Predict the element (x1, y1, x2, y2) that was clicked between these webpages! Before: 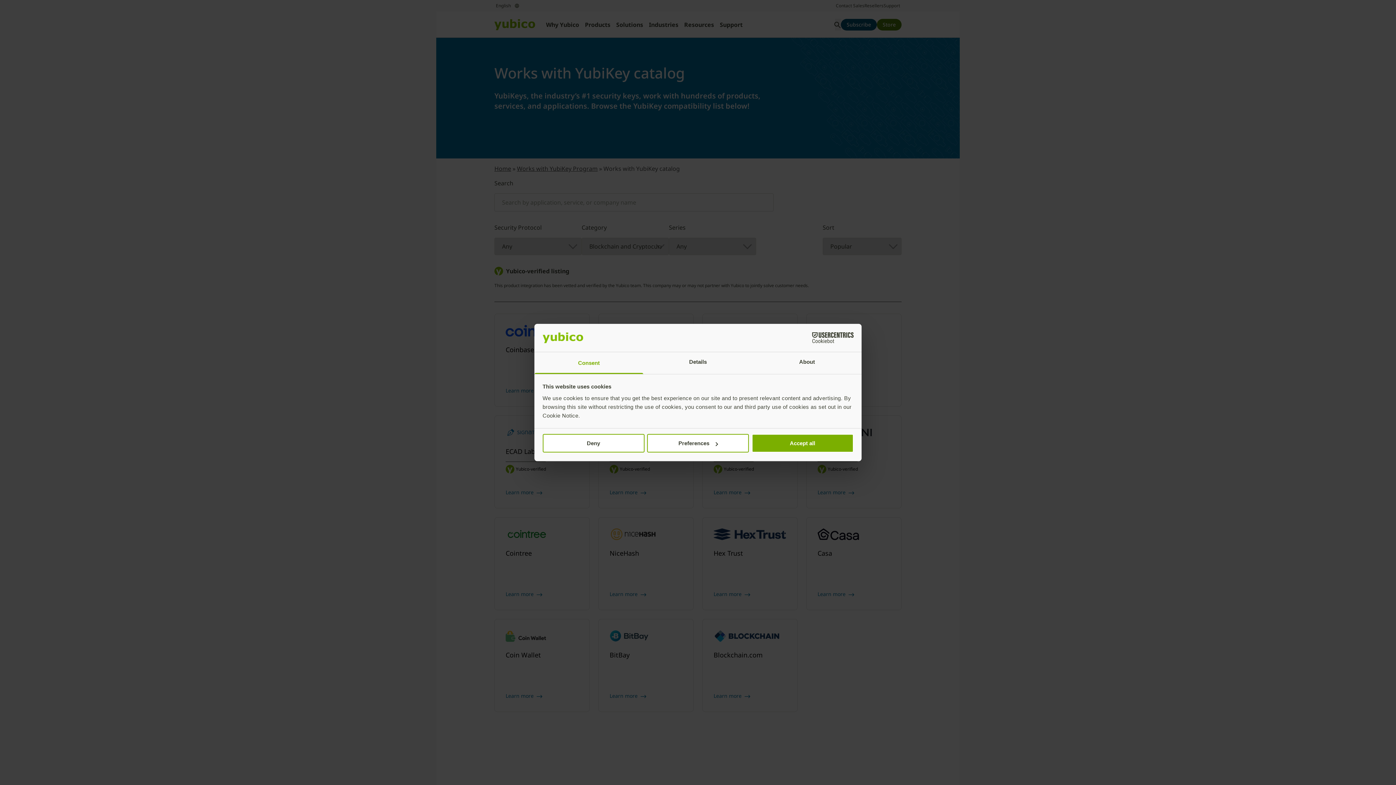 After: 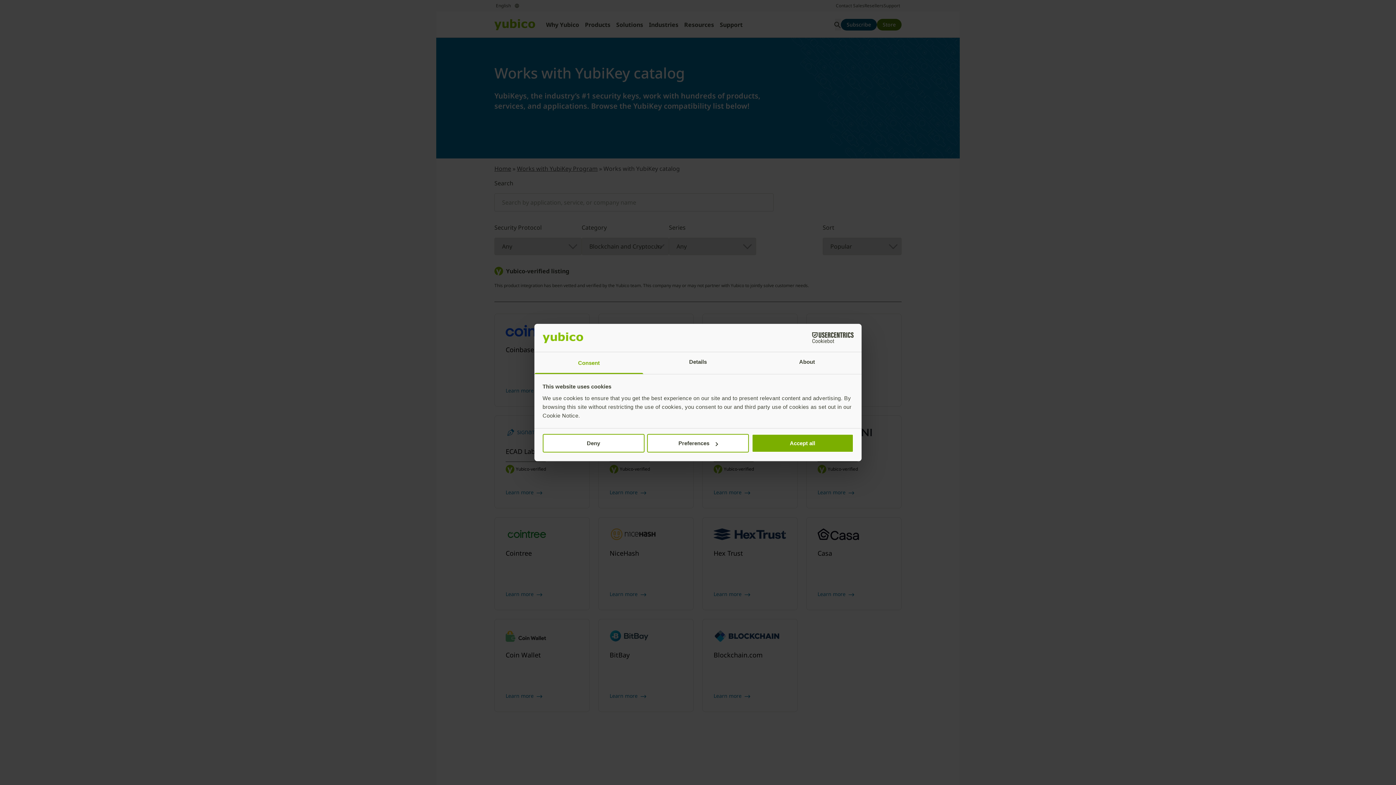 Action: label: Consent bbox: (534, 352, 643, 374)